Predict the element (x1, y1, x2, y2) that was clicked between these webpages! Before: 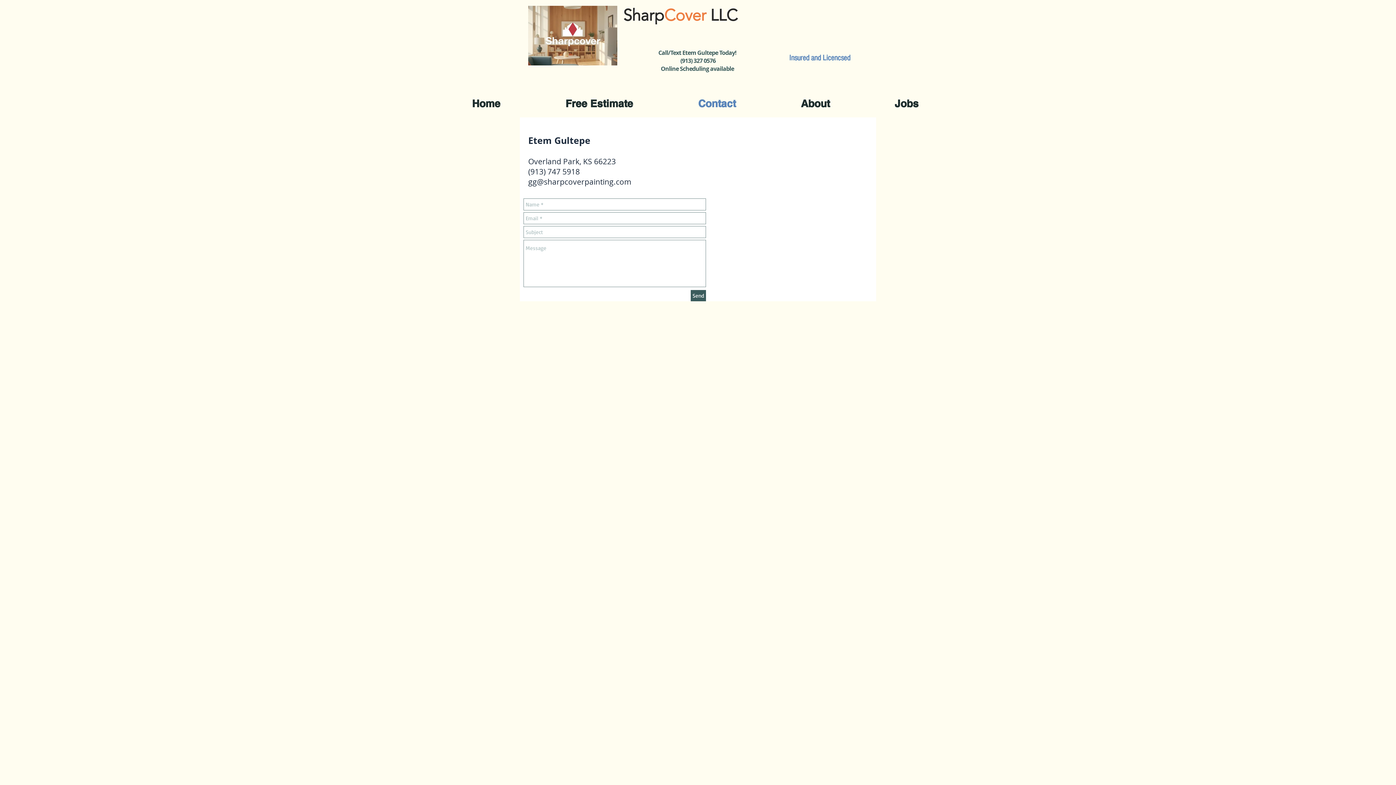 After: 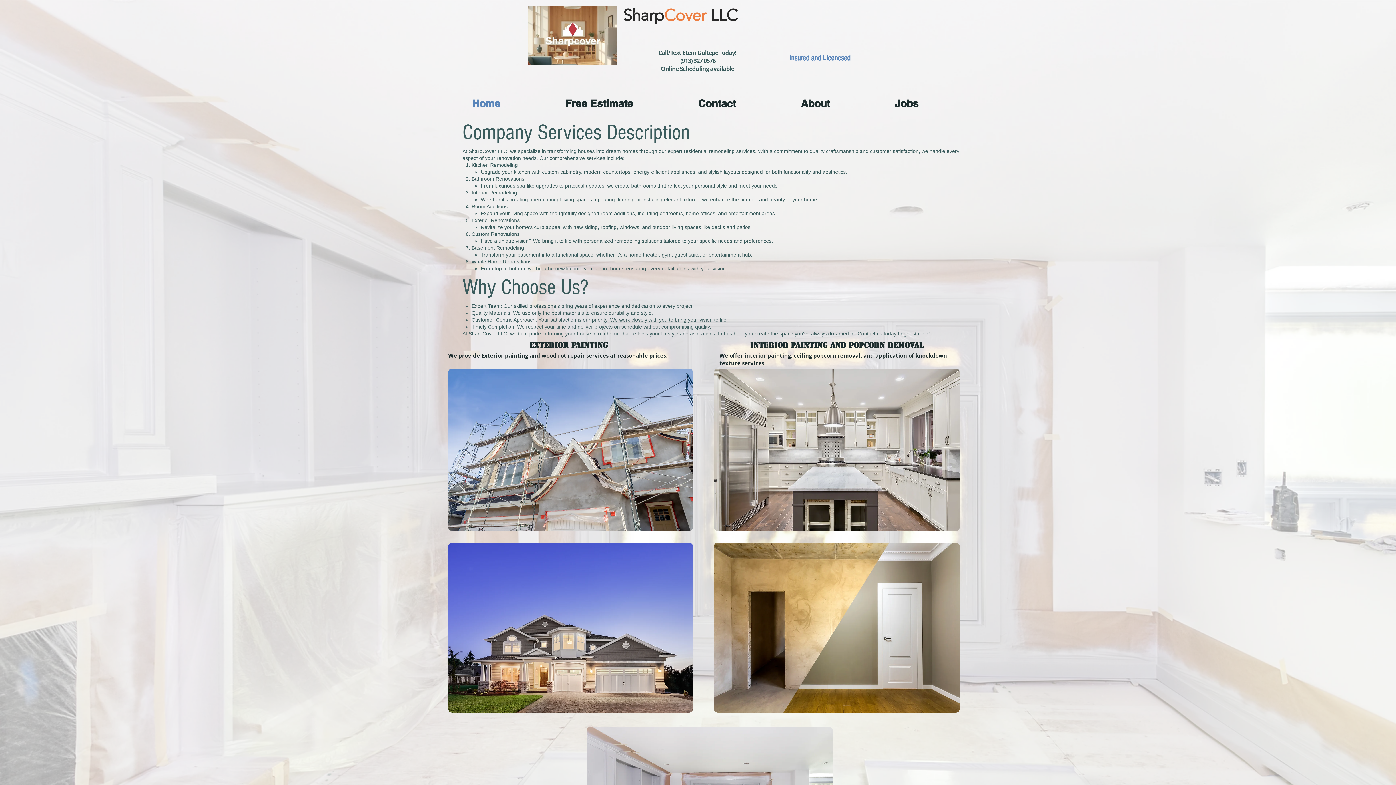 Action: bbox: (439, 94, 533, 112) label: Home